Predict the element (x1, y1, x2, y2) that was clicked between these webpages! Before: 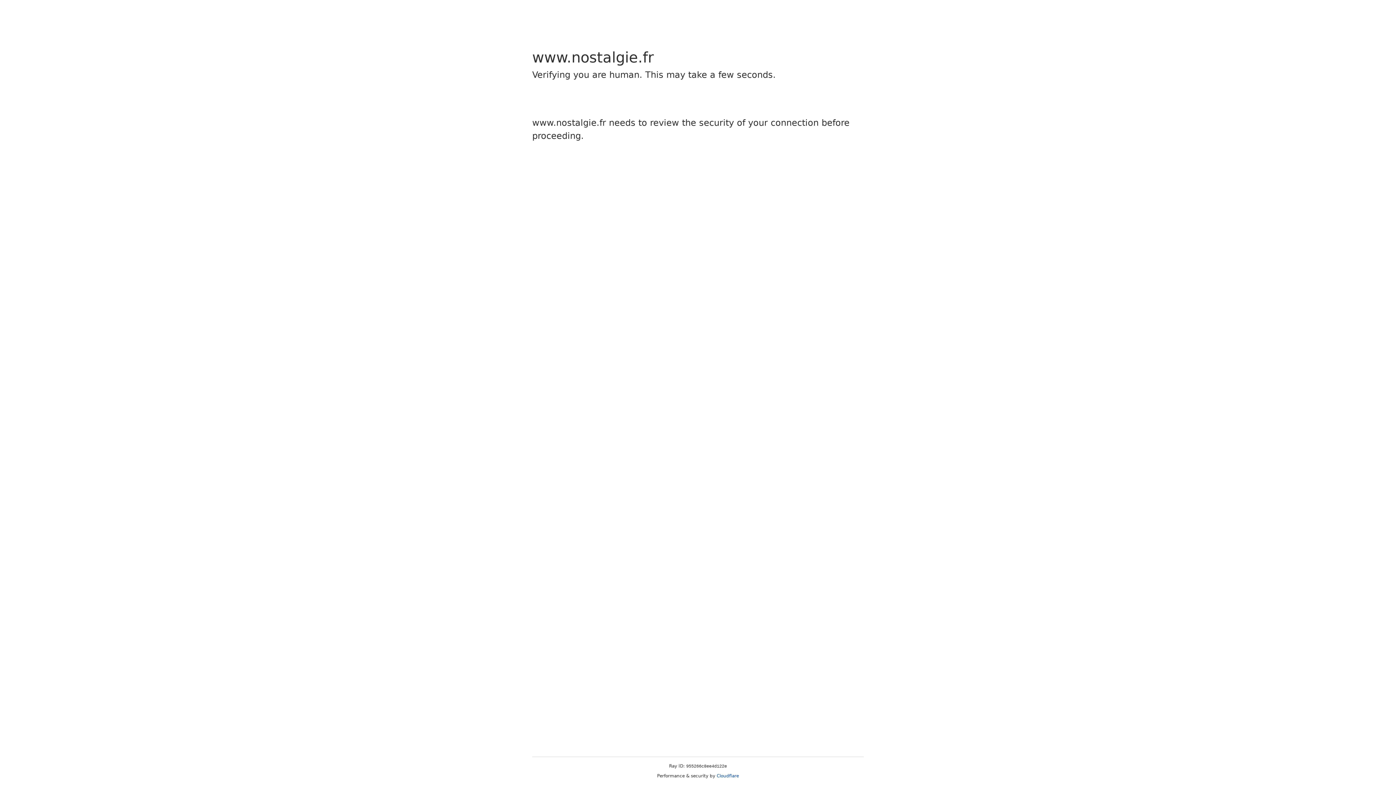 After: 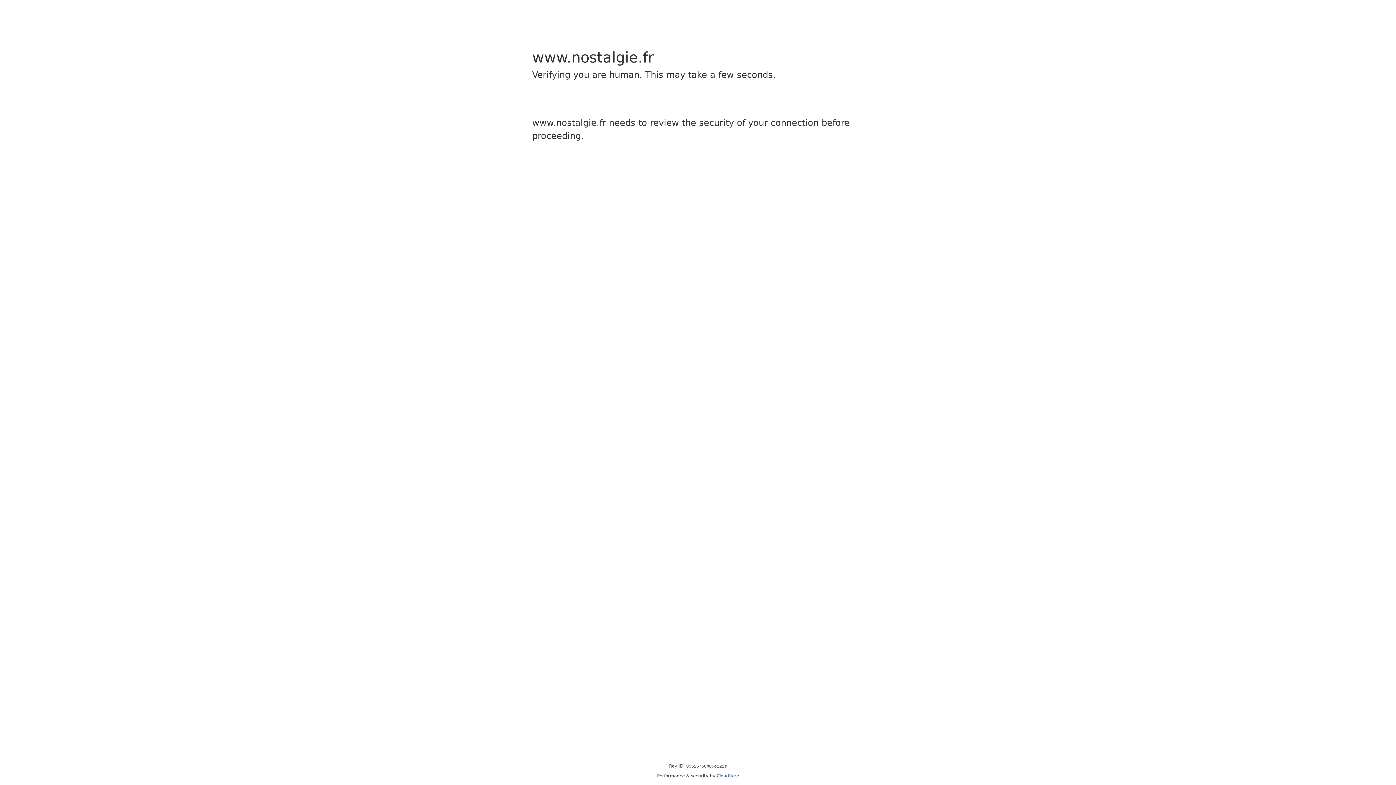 Action: label: Cloudflare bbox: (716, 773, 739, 778)